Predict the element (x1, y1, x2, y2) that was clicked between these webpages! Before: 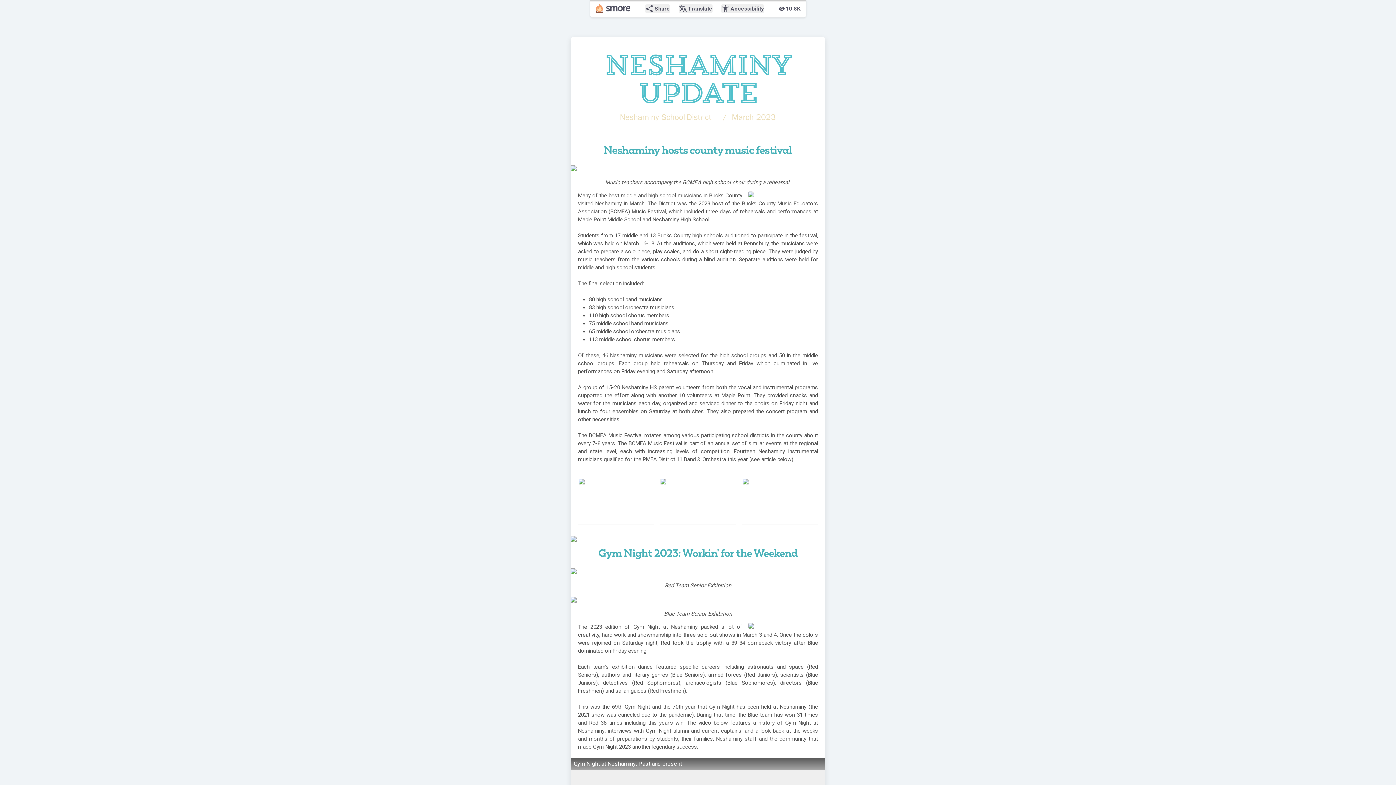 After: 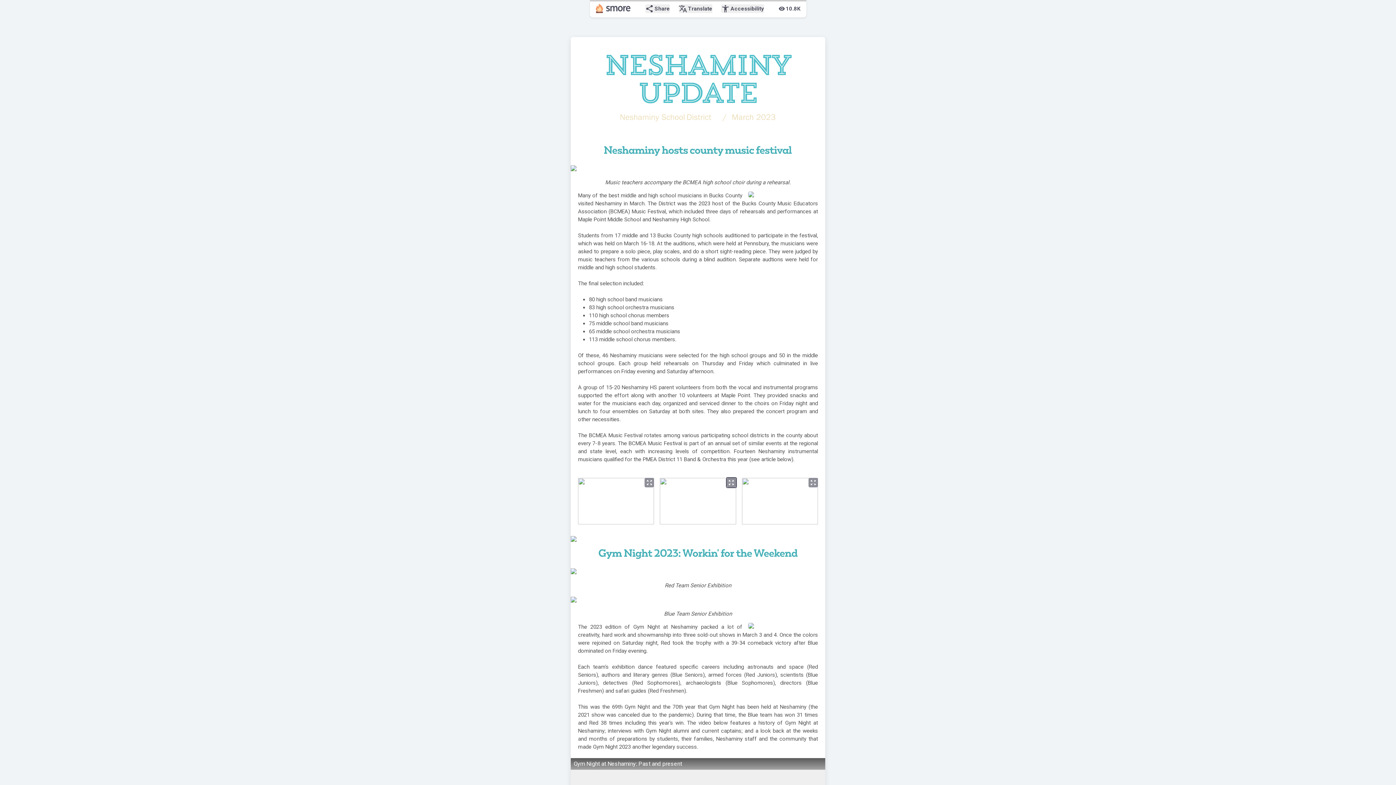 Action: label: zoom_out_map bbox: (726, 478, 736, 487)